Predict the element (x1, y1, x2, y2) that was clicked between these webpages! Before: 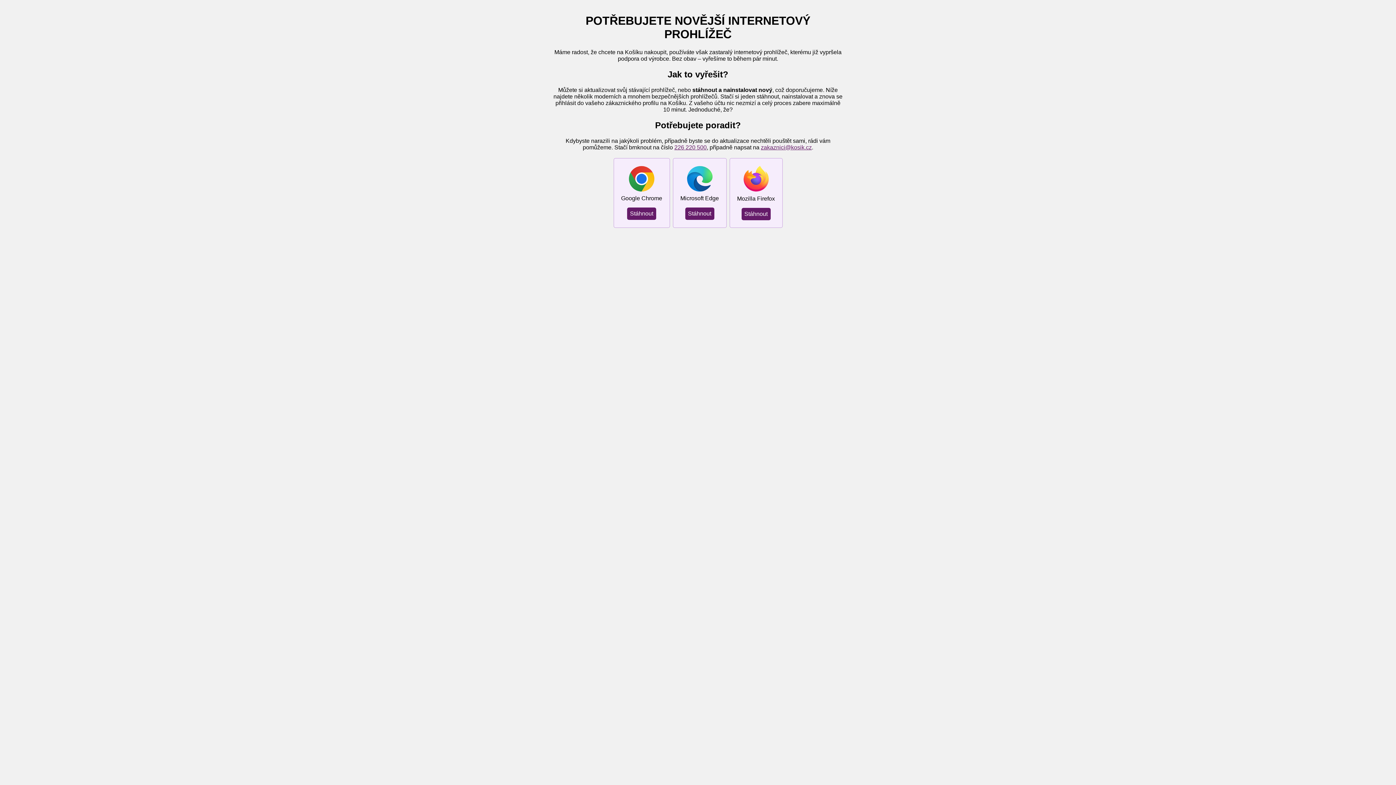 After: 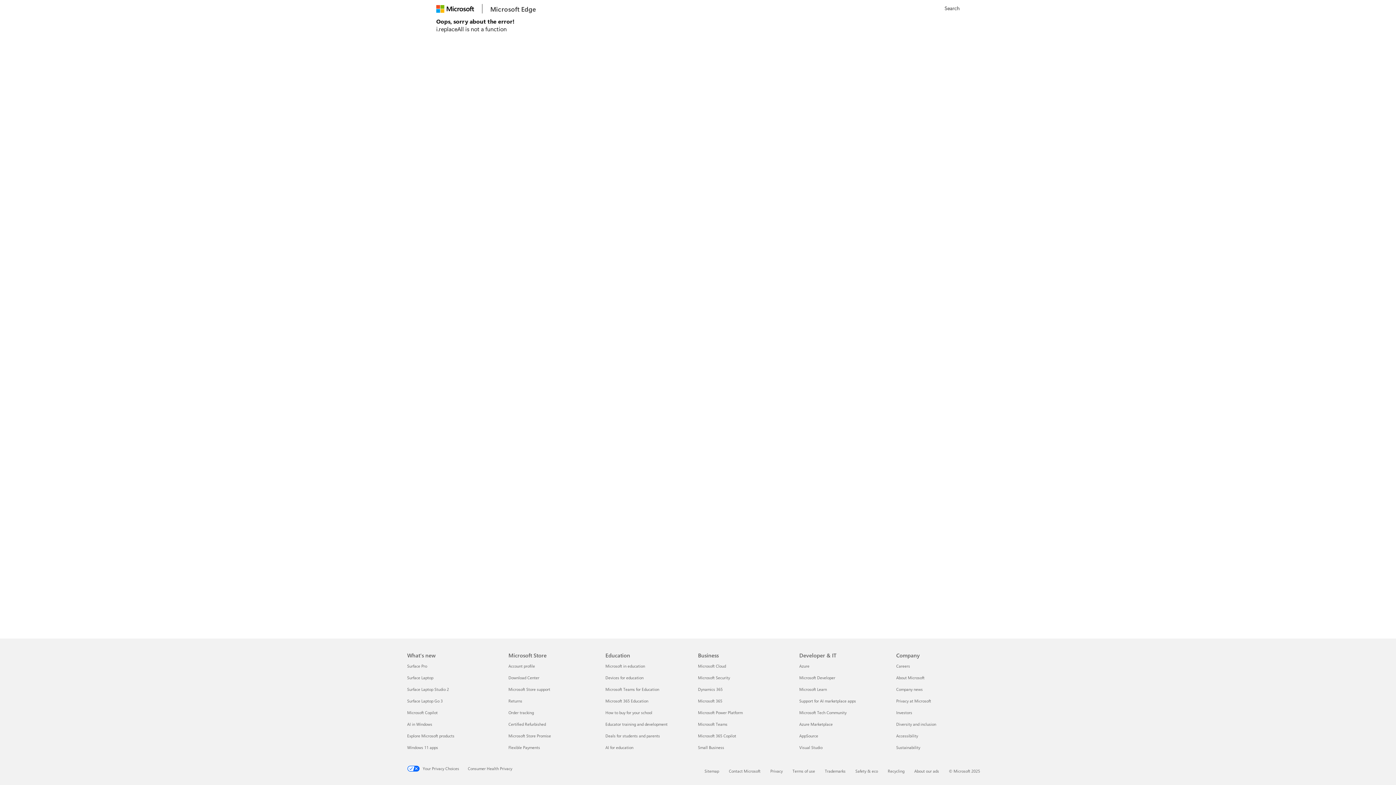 Action: bbox: (685, 207, 714, 219) label: Stáhnout